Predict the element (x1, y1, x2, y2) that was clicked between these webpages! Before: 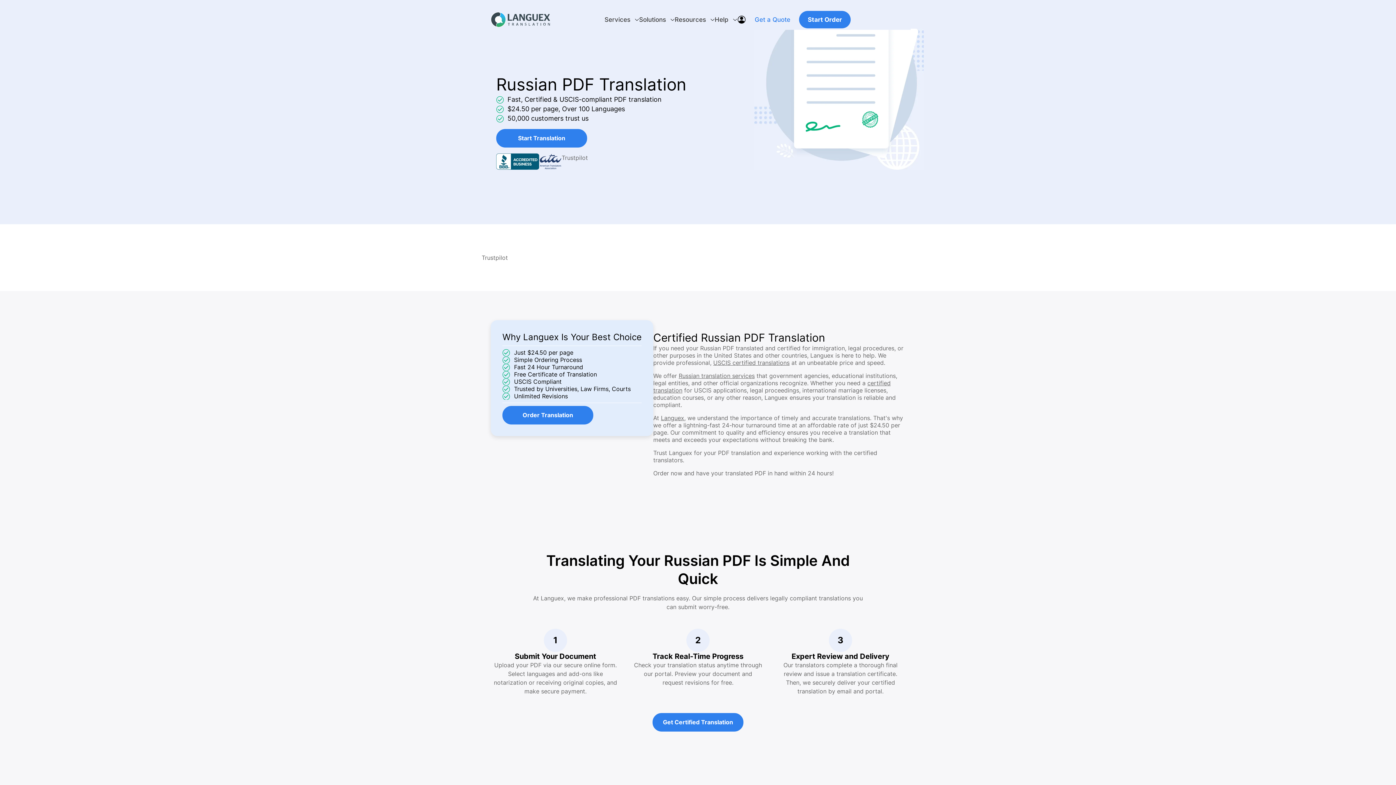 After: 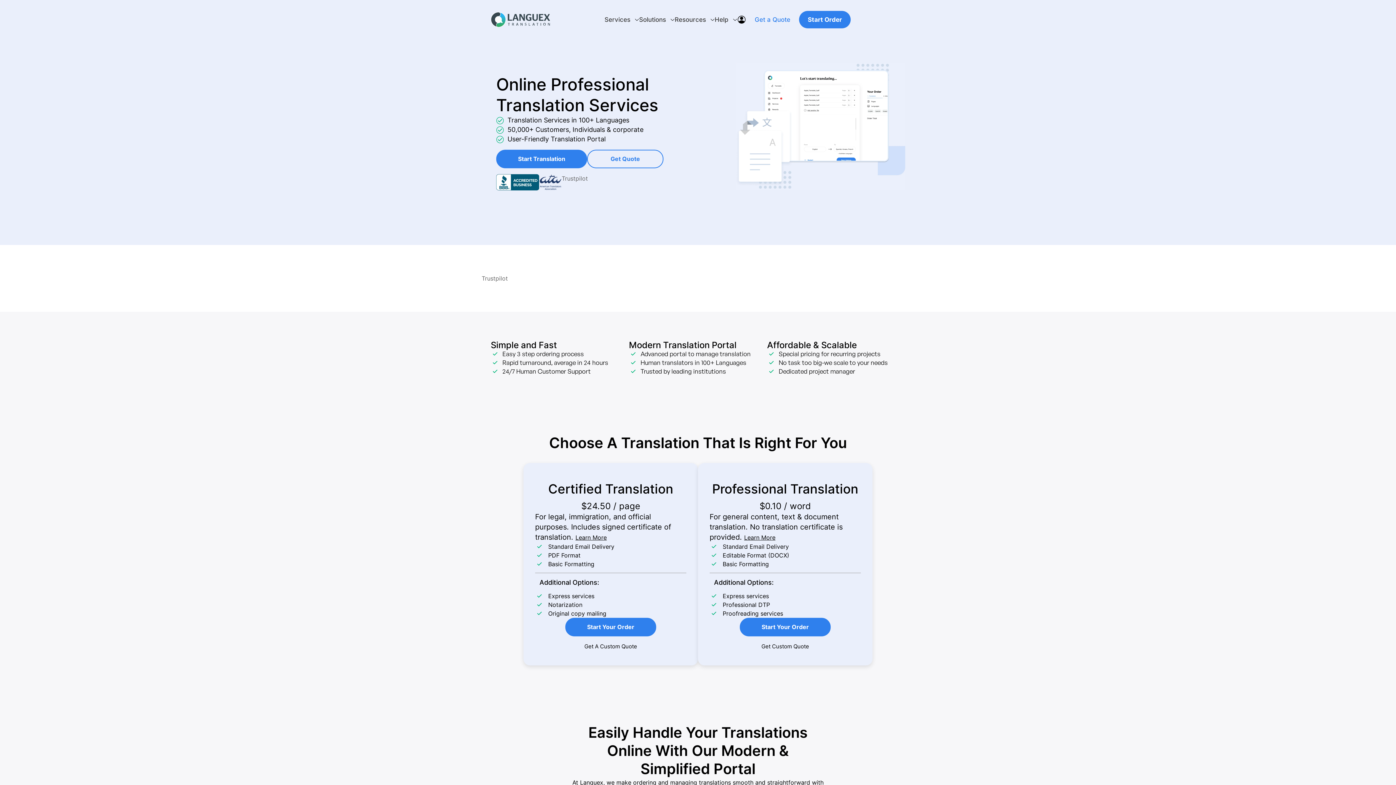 Action: bbox: (490, 11, 550, 27)